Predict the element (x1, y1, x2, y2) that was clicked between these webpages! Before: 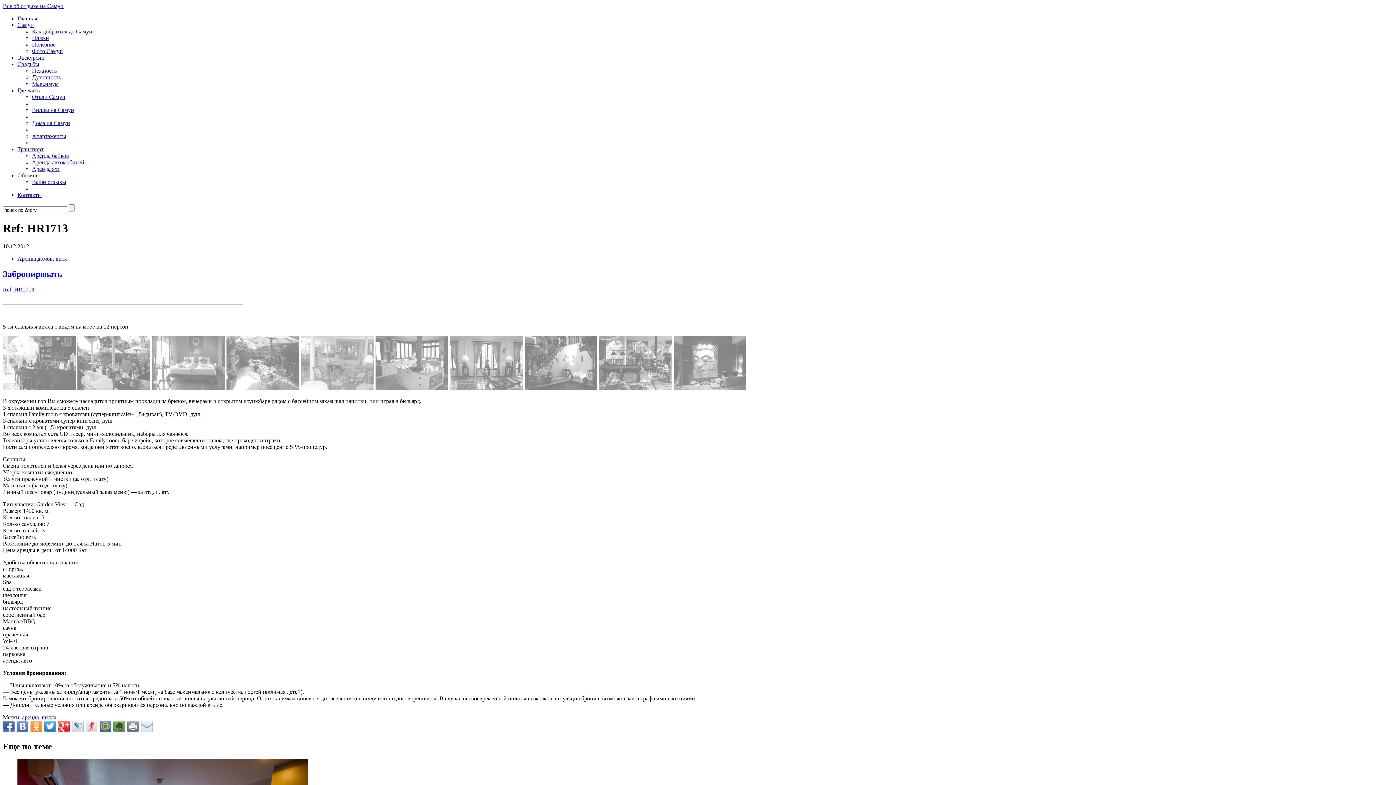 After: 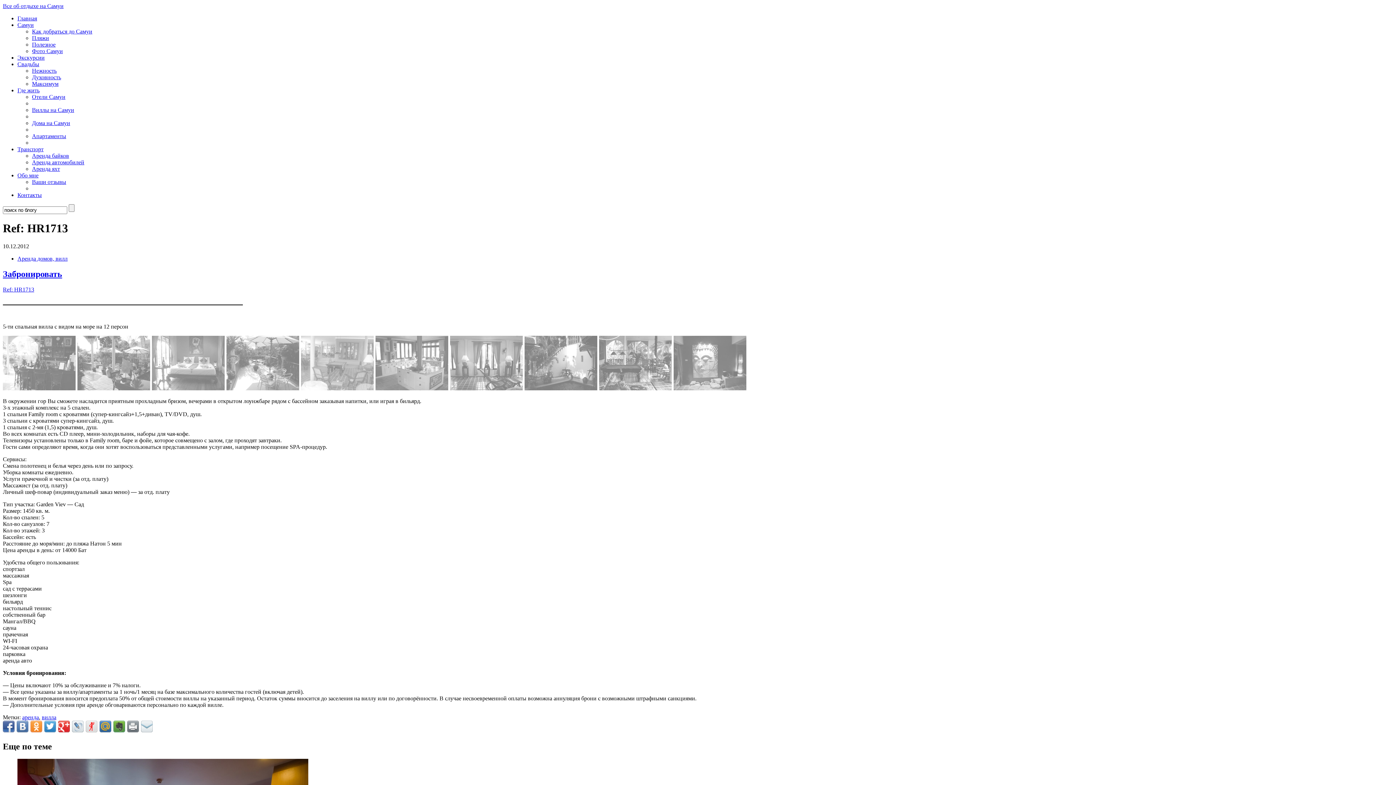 Action: bbox: (30, 720, 42, 732)